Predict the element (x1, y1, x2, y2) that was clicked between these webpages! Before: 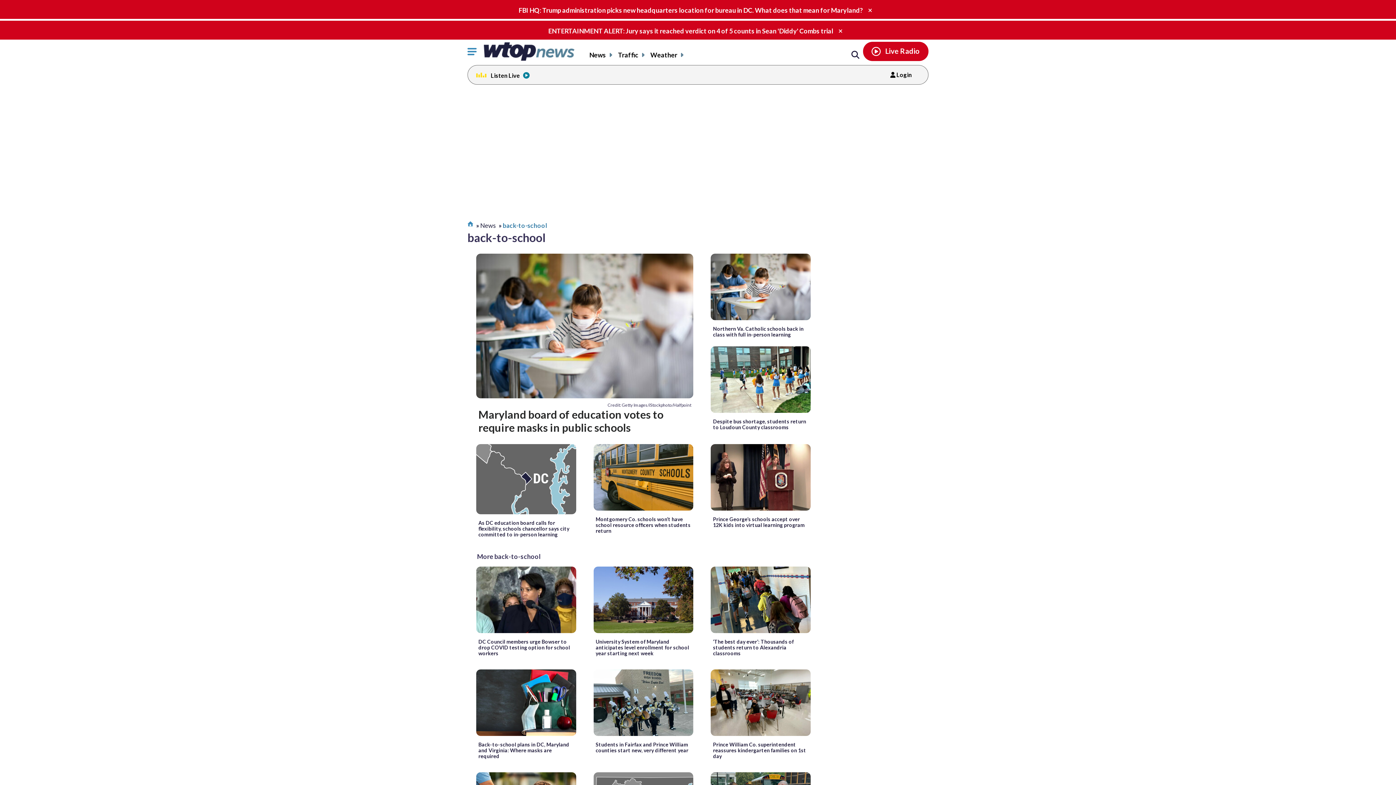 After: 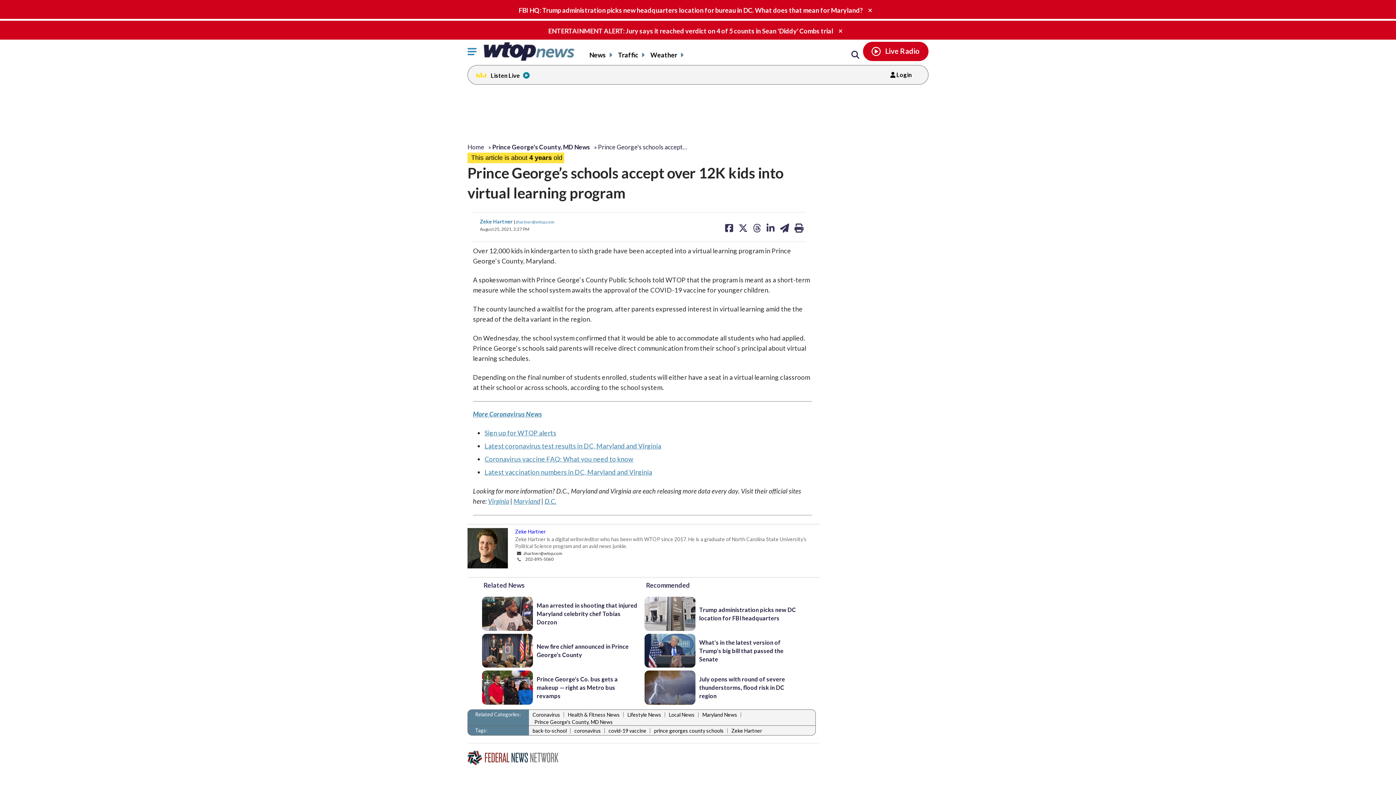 Action: bbox: (713, 516, 808, 528) label: Prince George’s schools accept over 12K kids into virtual learning program